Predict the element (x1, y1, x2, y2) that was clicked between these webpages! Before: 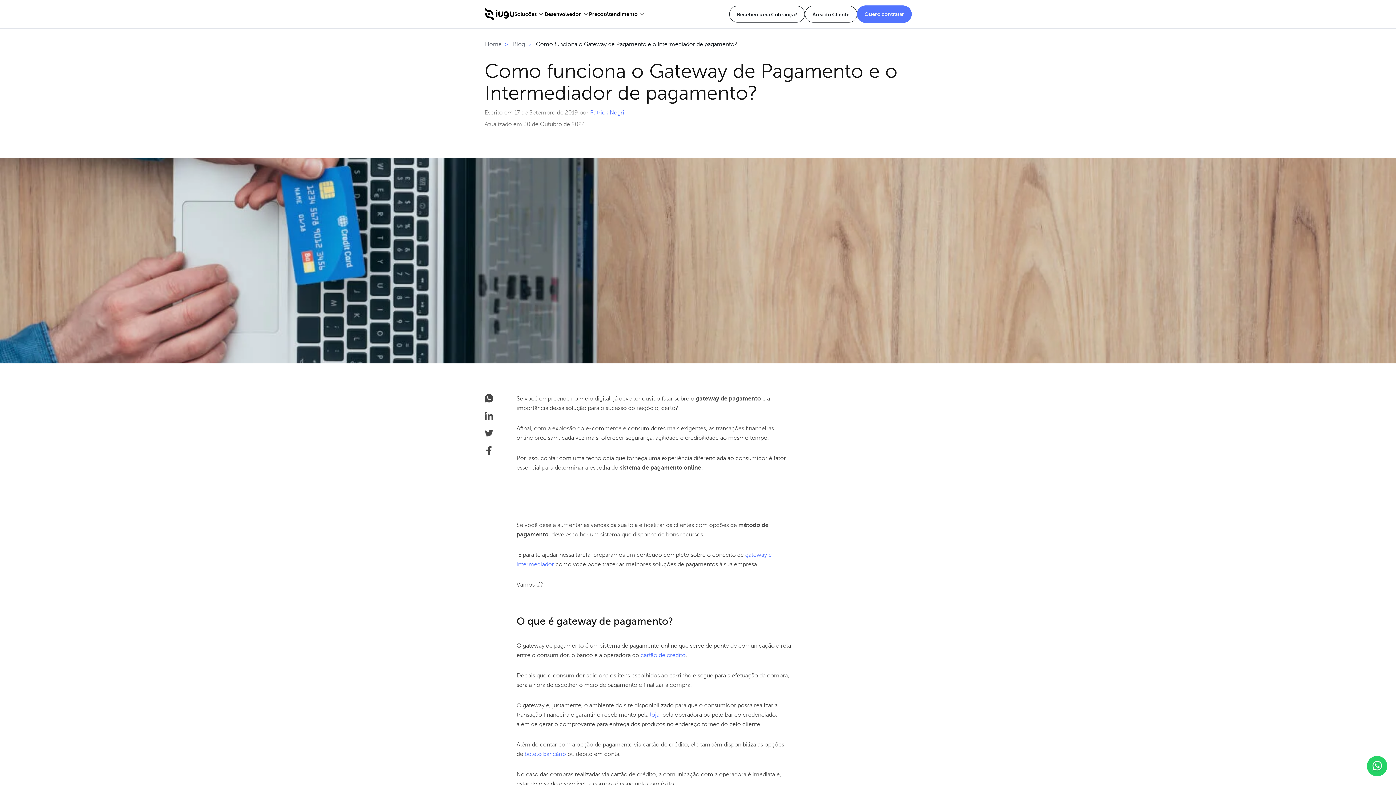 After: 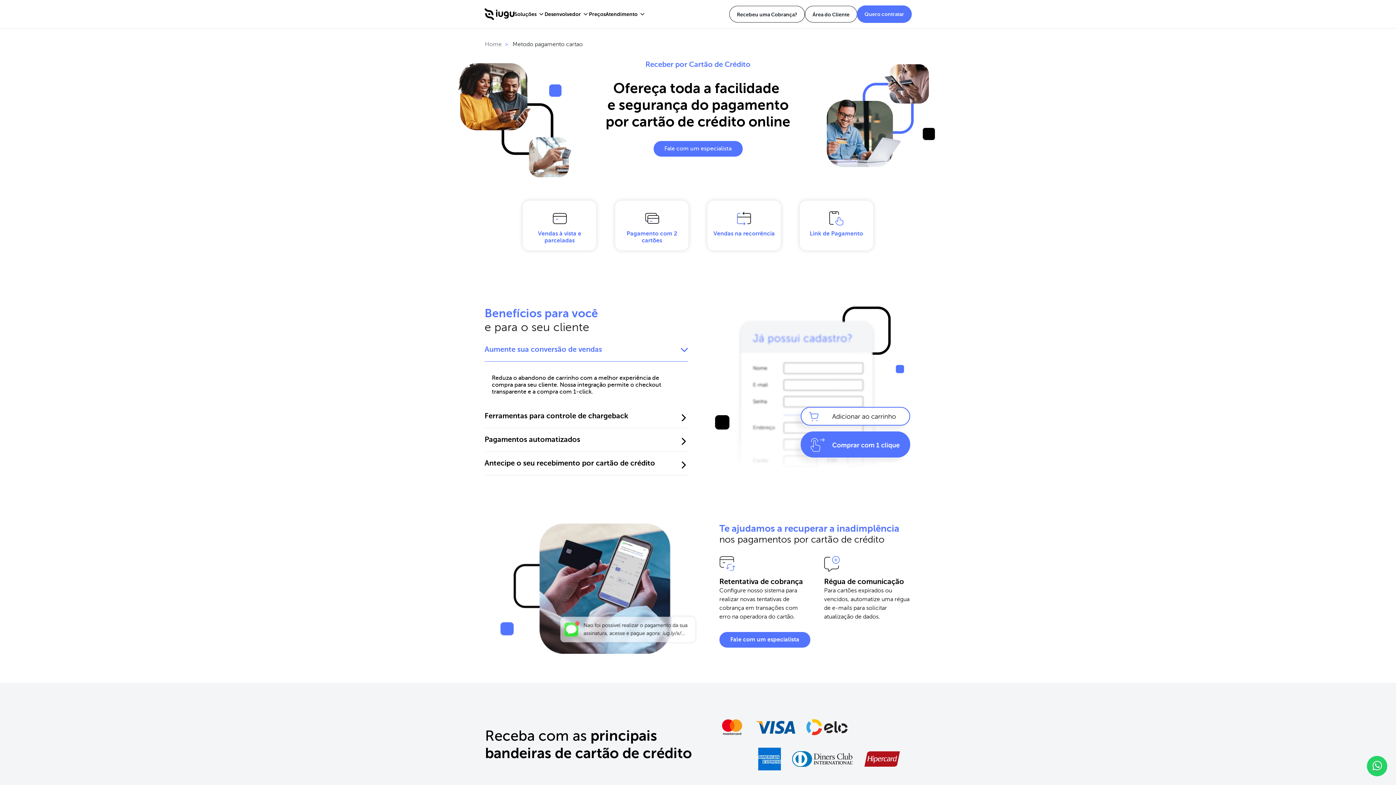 Action: bbox: (640, 652, 685, 658) label: cartão de crédito